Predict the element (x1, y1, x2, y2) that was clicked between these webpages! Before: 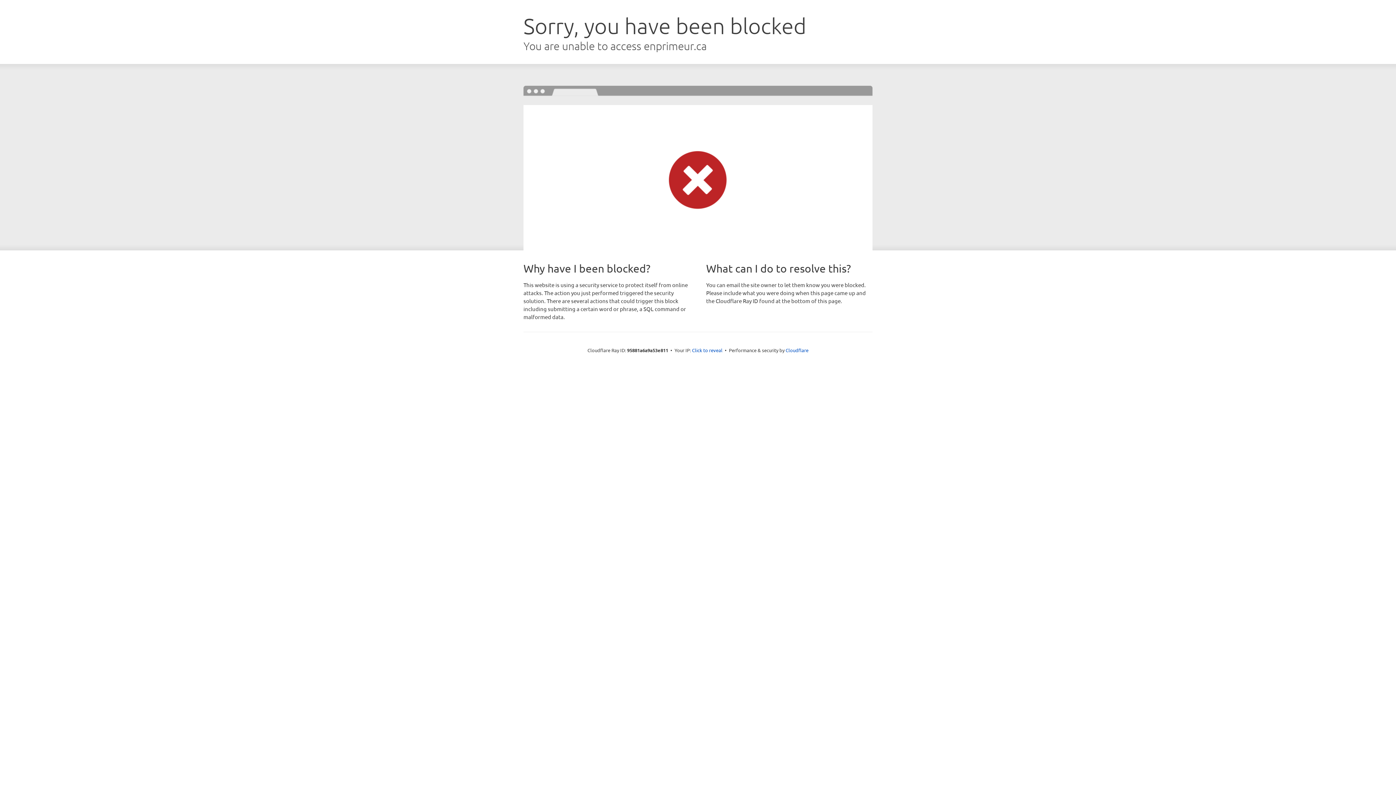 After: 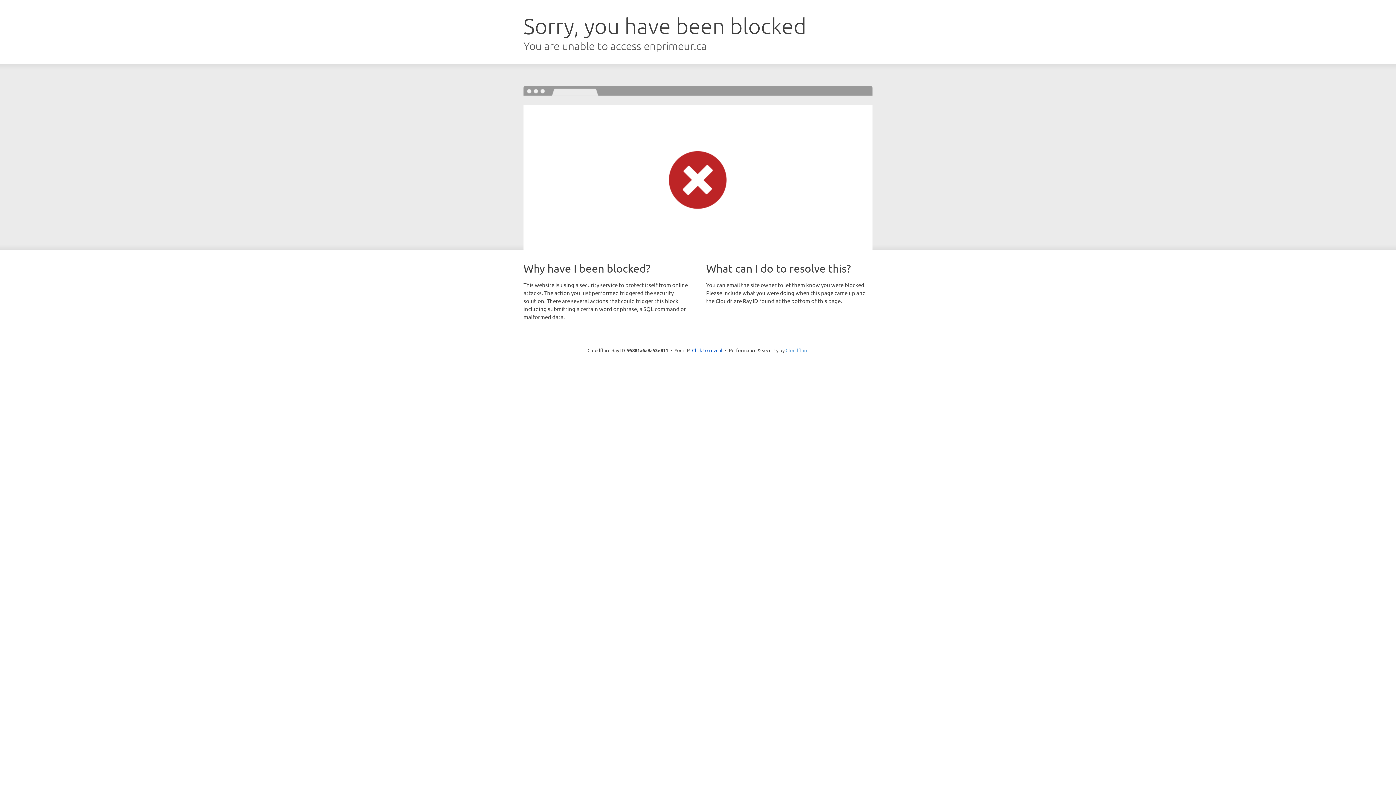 Action: label: Cloudflare bbox: (785, 347, 808, 353)